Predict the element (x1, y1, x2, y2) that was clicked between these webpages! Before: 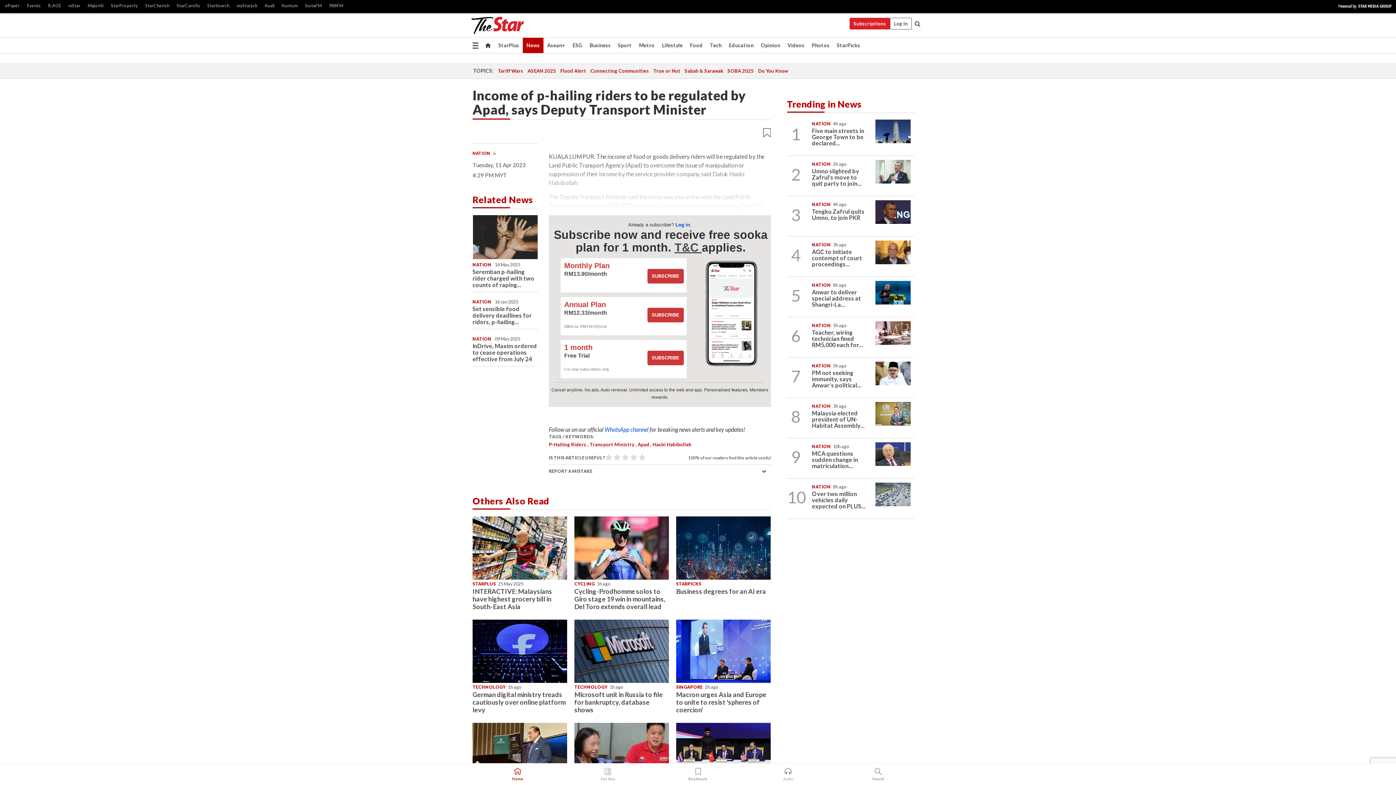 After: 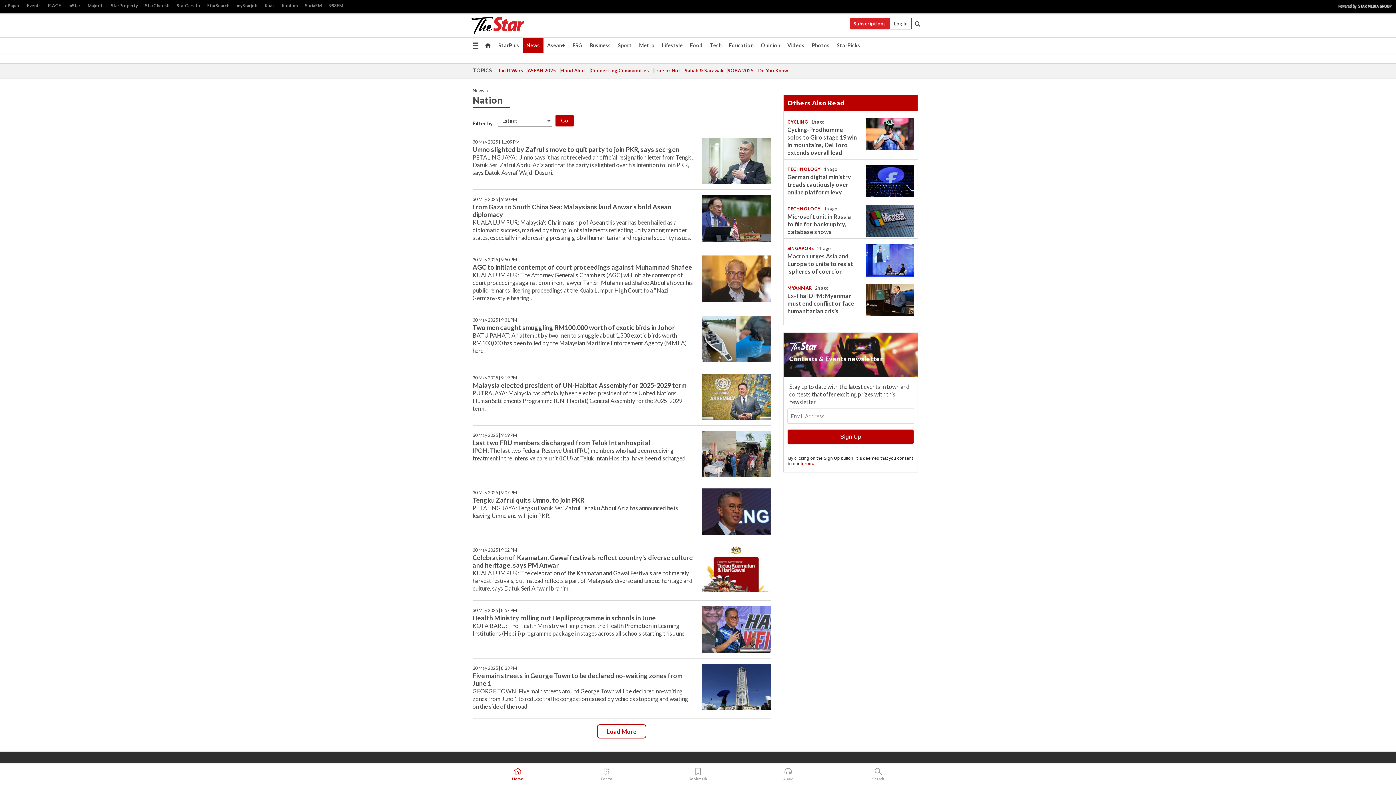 Action: label: NATION bbox: (812, 444, 831, 449)